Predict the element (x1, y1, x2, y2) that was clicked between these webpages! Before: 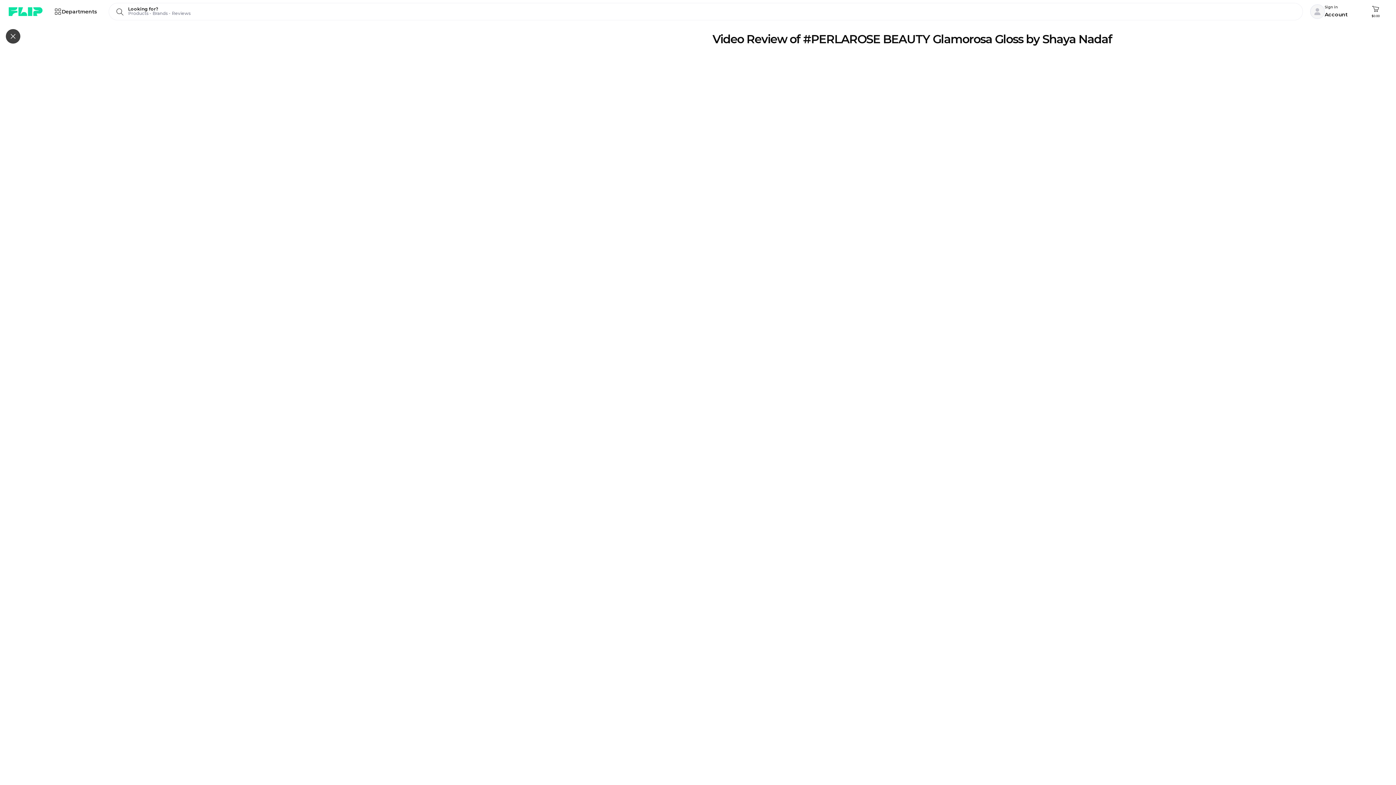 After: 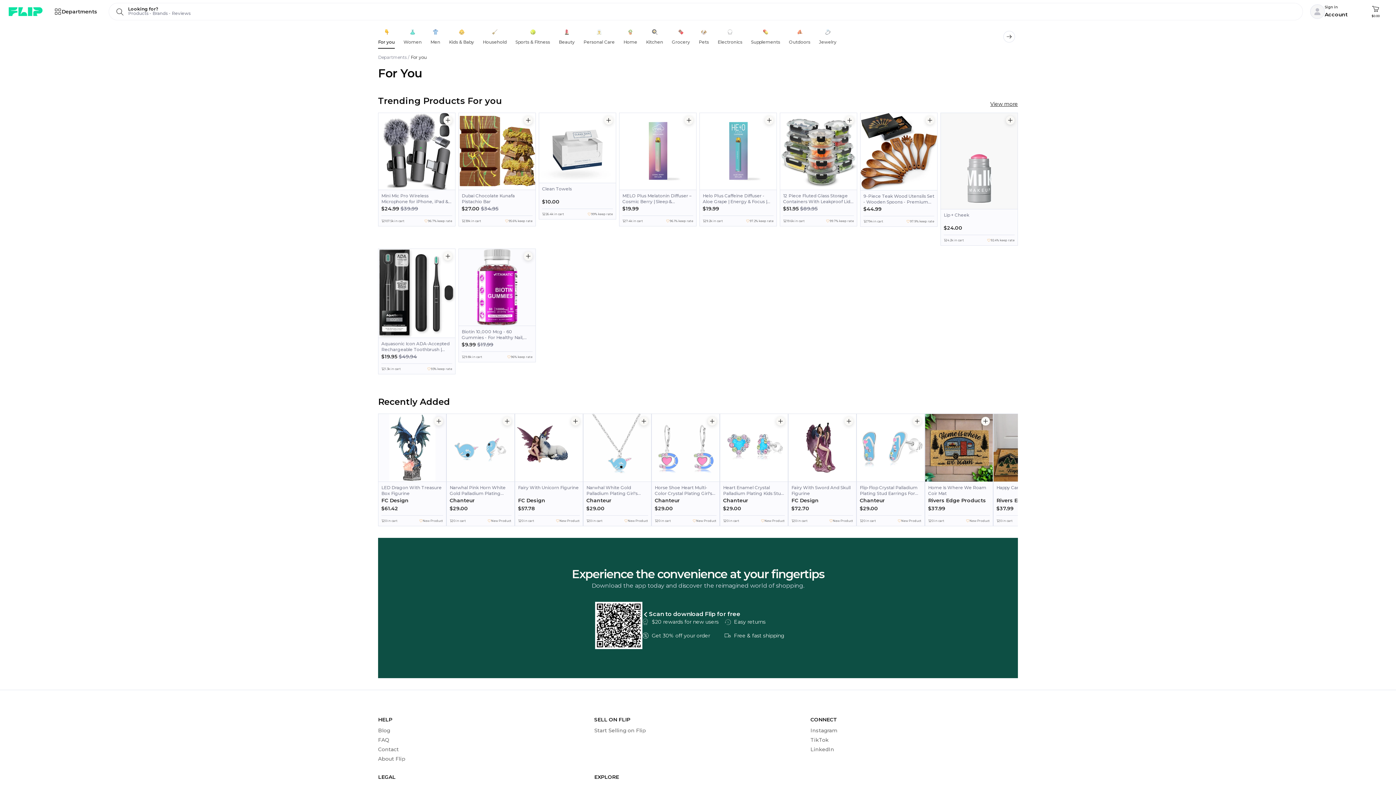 Action: bbox: (8, 4, 45, 18)